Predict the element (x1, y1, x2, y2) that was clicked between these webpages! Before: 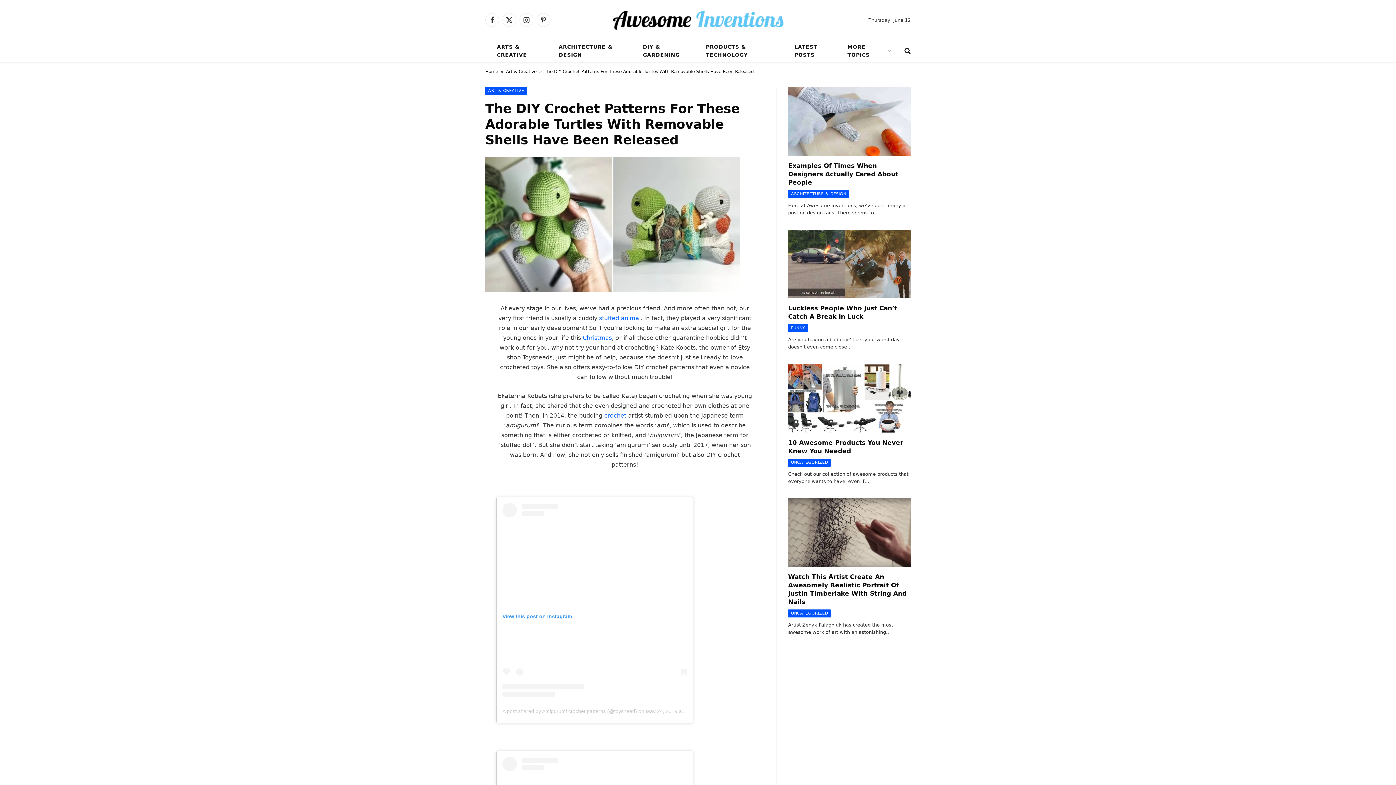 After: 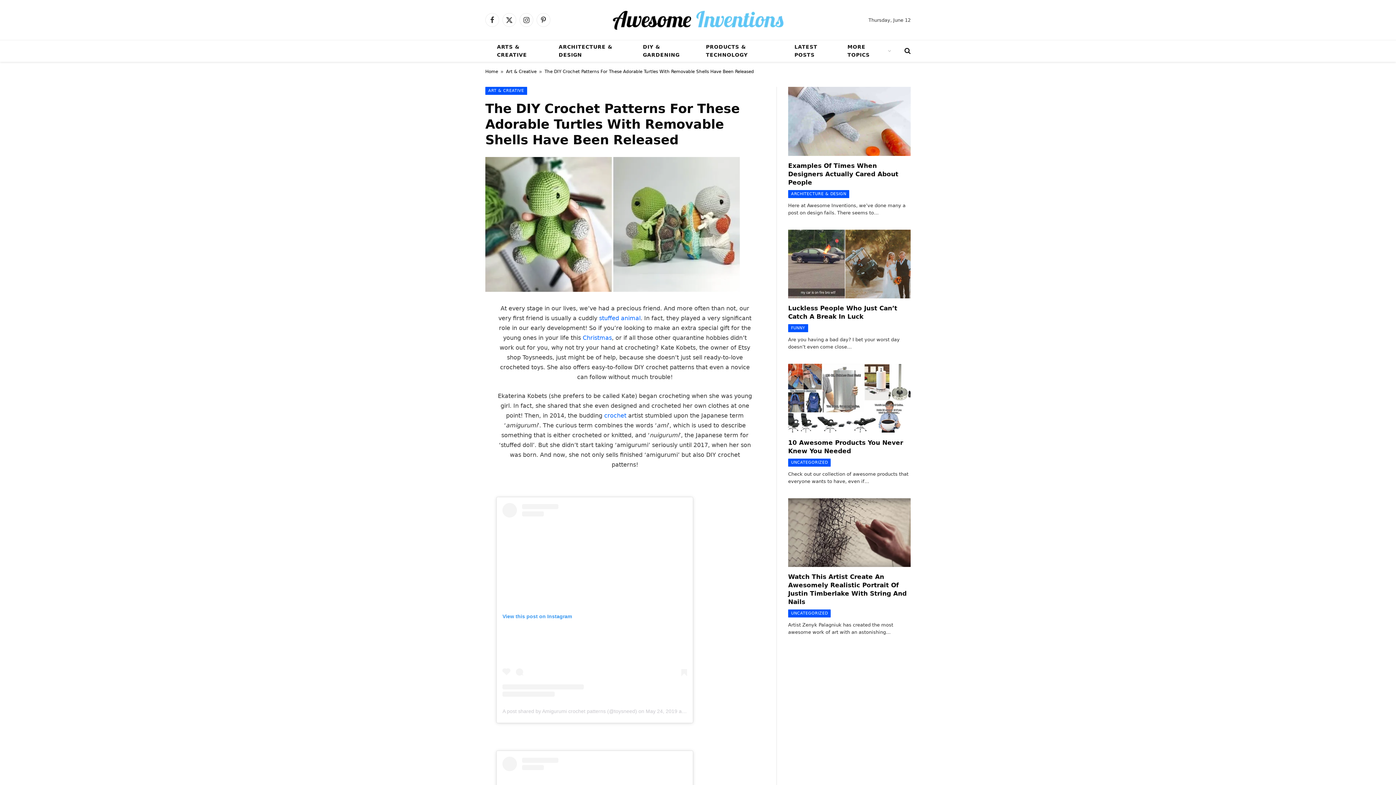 Action: bbox: (452, 400, 465, 412)